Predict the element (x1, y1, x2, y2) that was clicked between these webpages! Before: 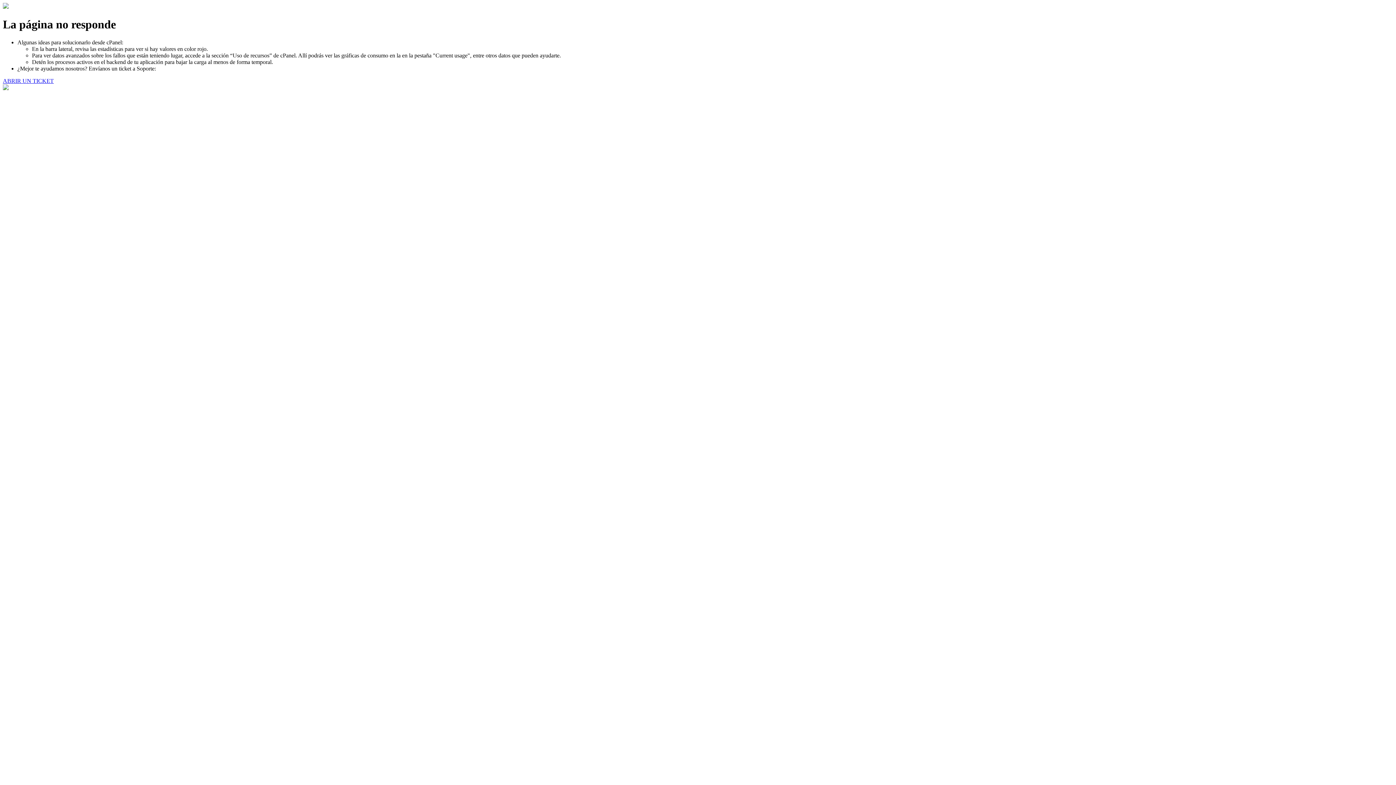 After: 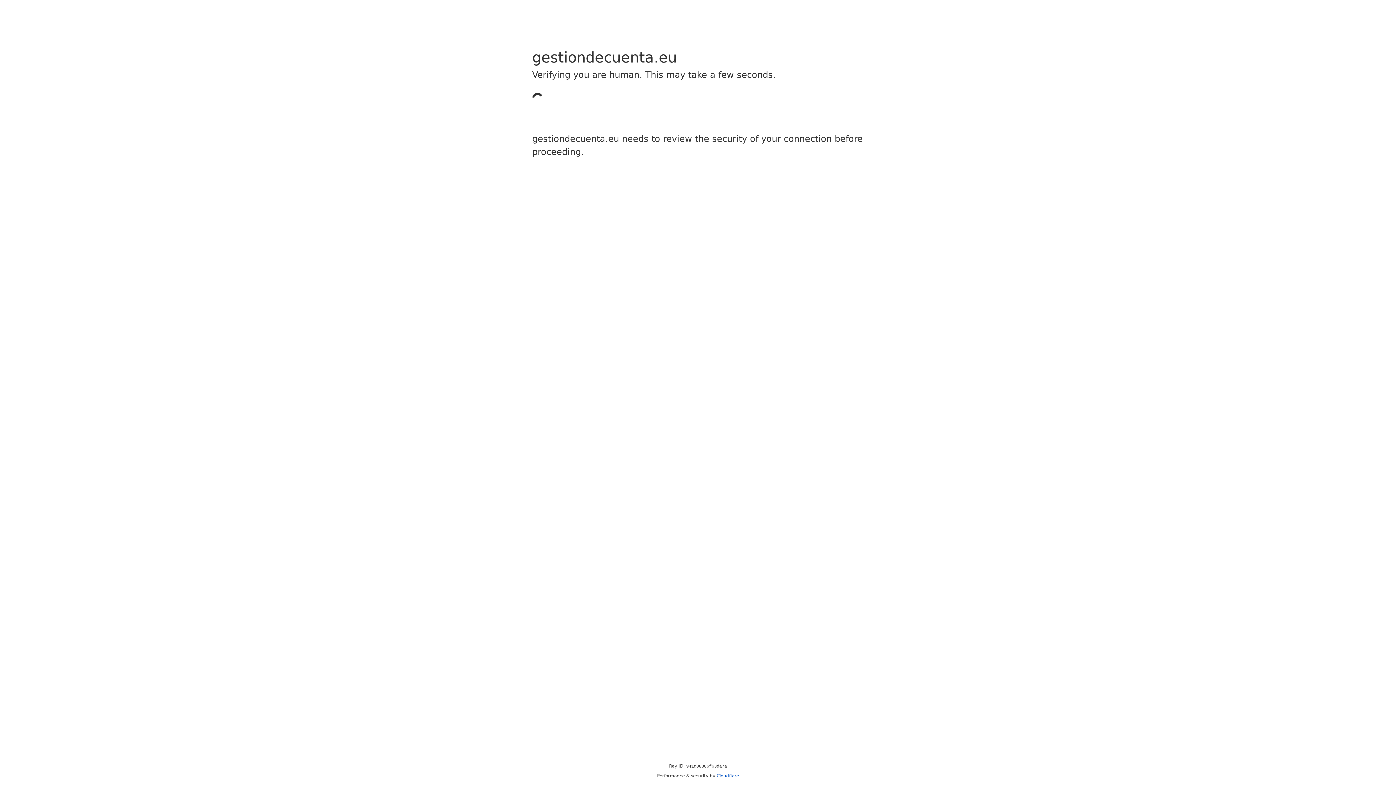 Action: bbox: (2, 77, 53, 83) label: ABRIR UN TICKET